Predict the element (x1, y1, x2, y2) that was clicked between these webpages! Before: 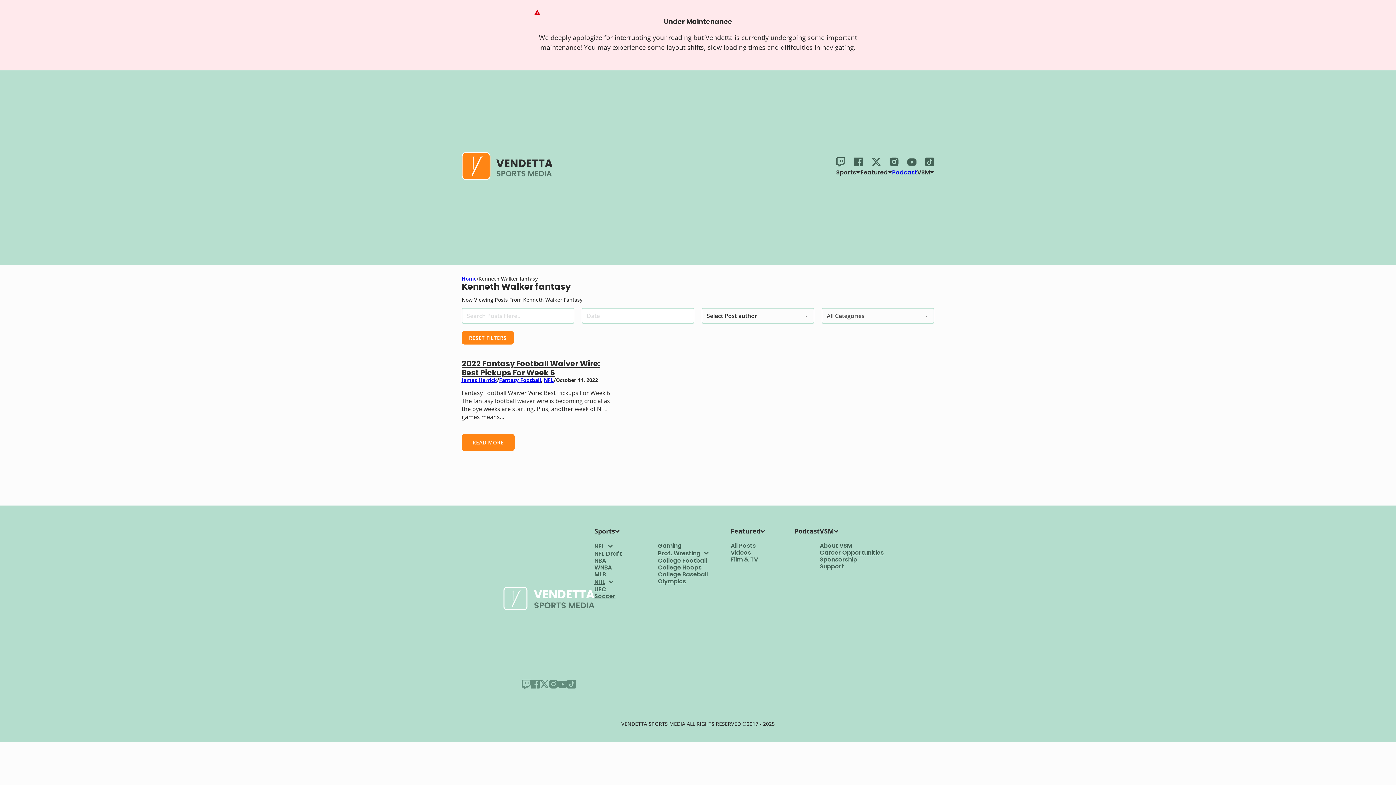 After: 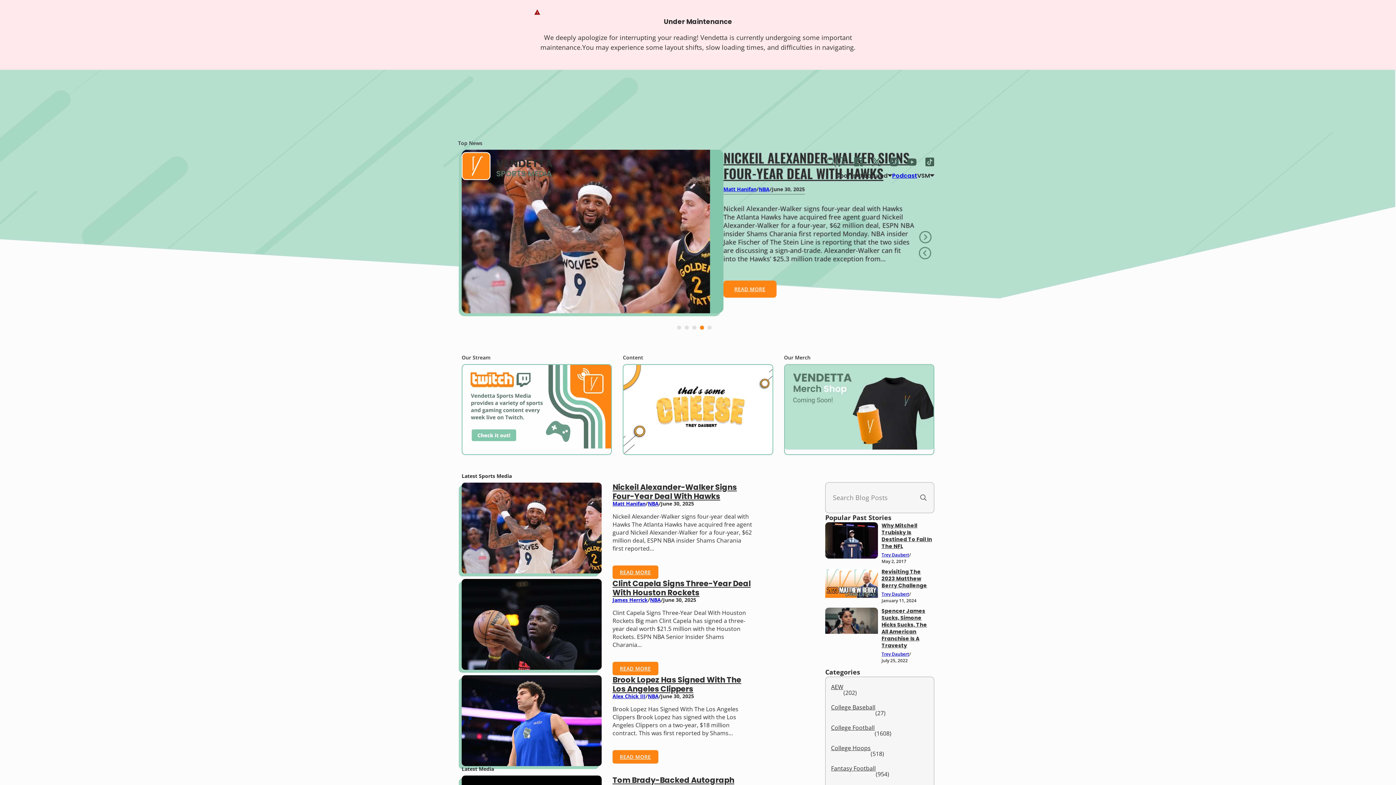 Action: bbox: (461, 80, 552, 254)